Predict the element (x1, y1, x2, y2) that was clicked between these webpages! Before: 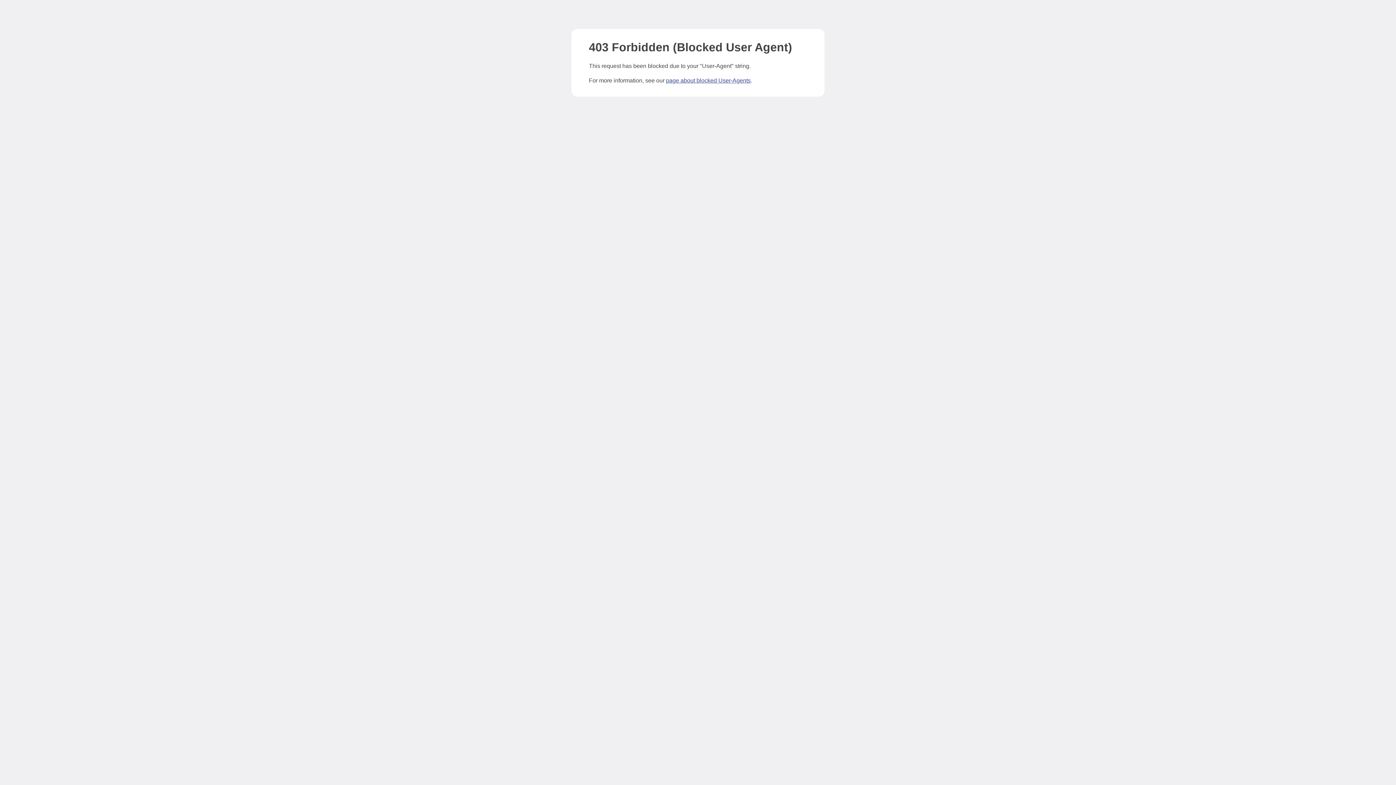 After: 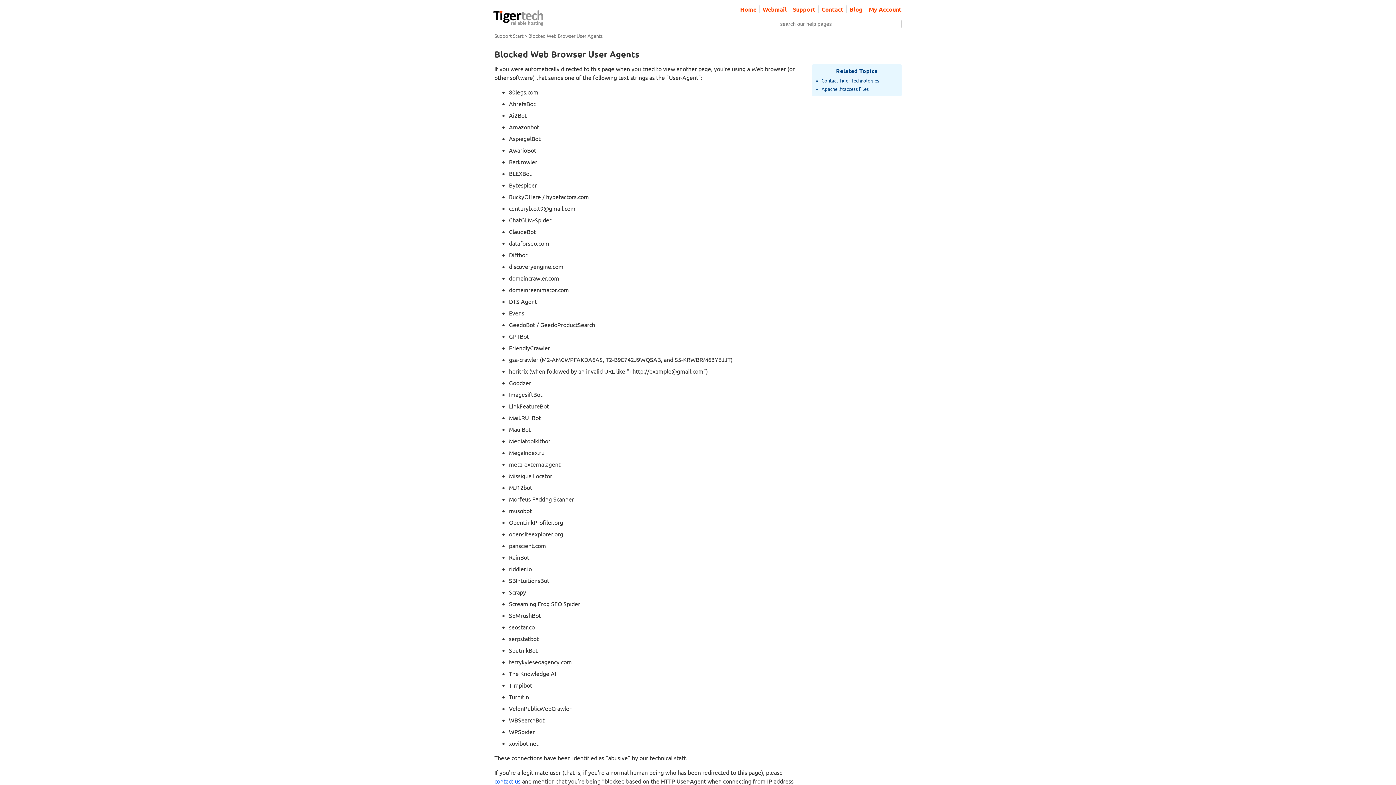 Action: label: page about blocked User-Agents bbox: (666, 77, 750, 83)